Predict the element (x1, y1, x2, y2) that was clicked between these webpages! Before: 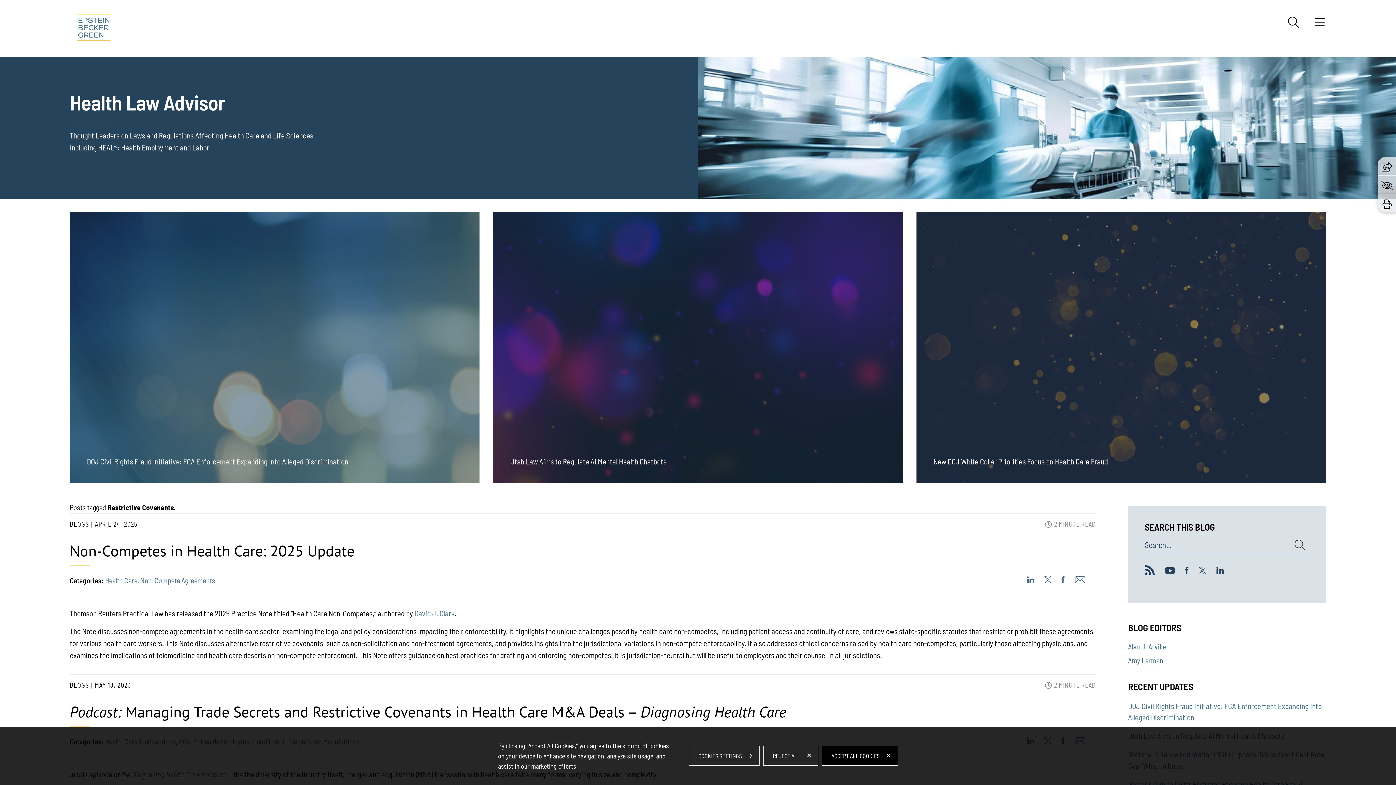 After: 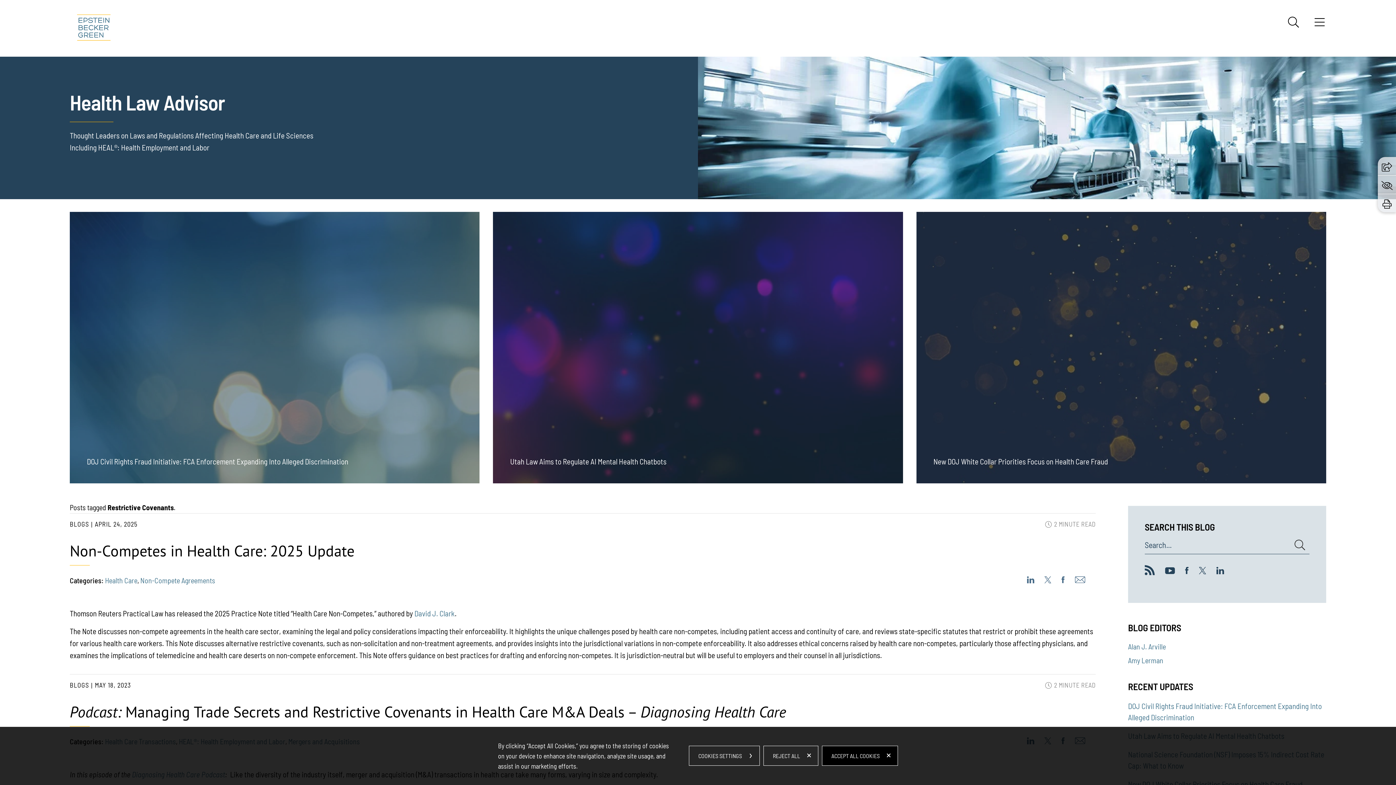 Action: bbox: (1185, 567, 1189, 575)